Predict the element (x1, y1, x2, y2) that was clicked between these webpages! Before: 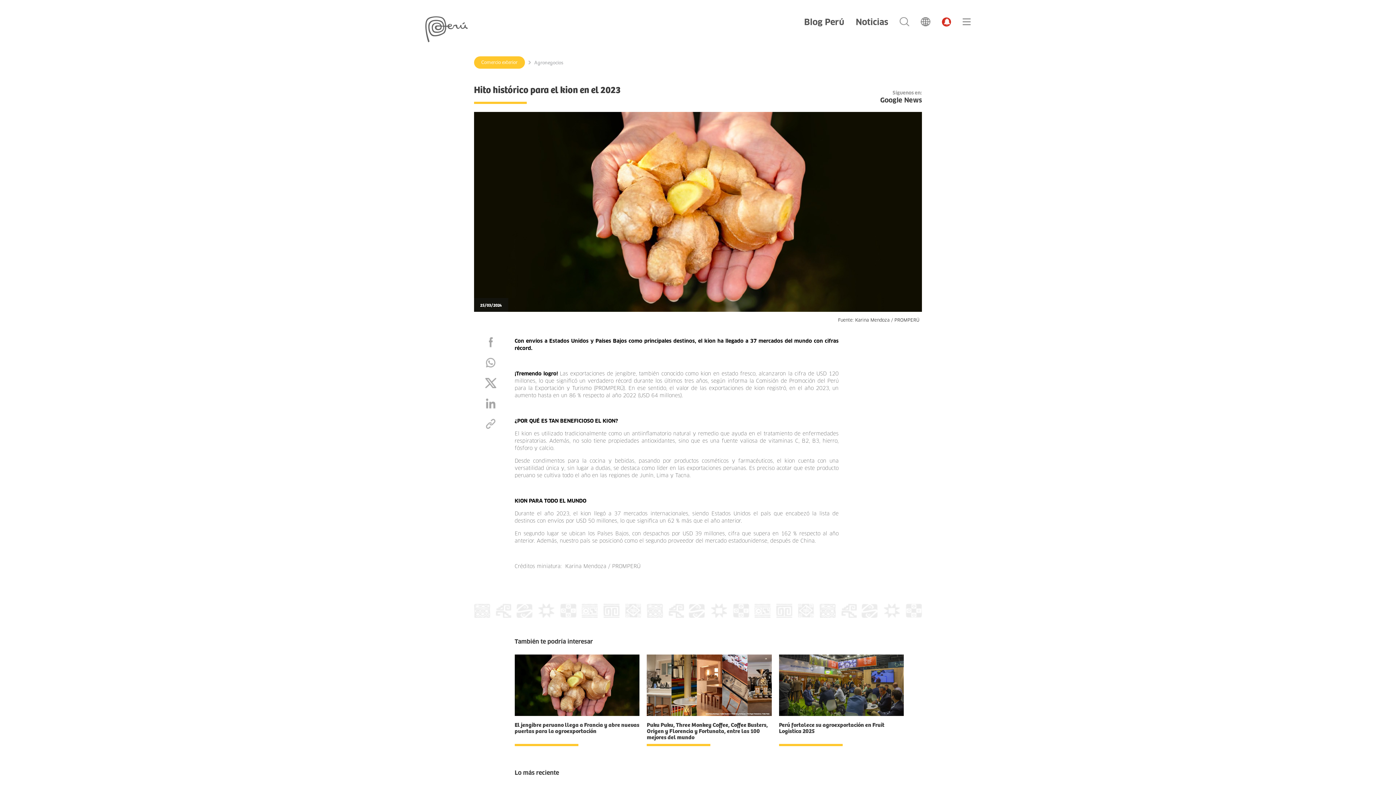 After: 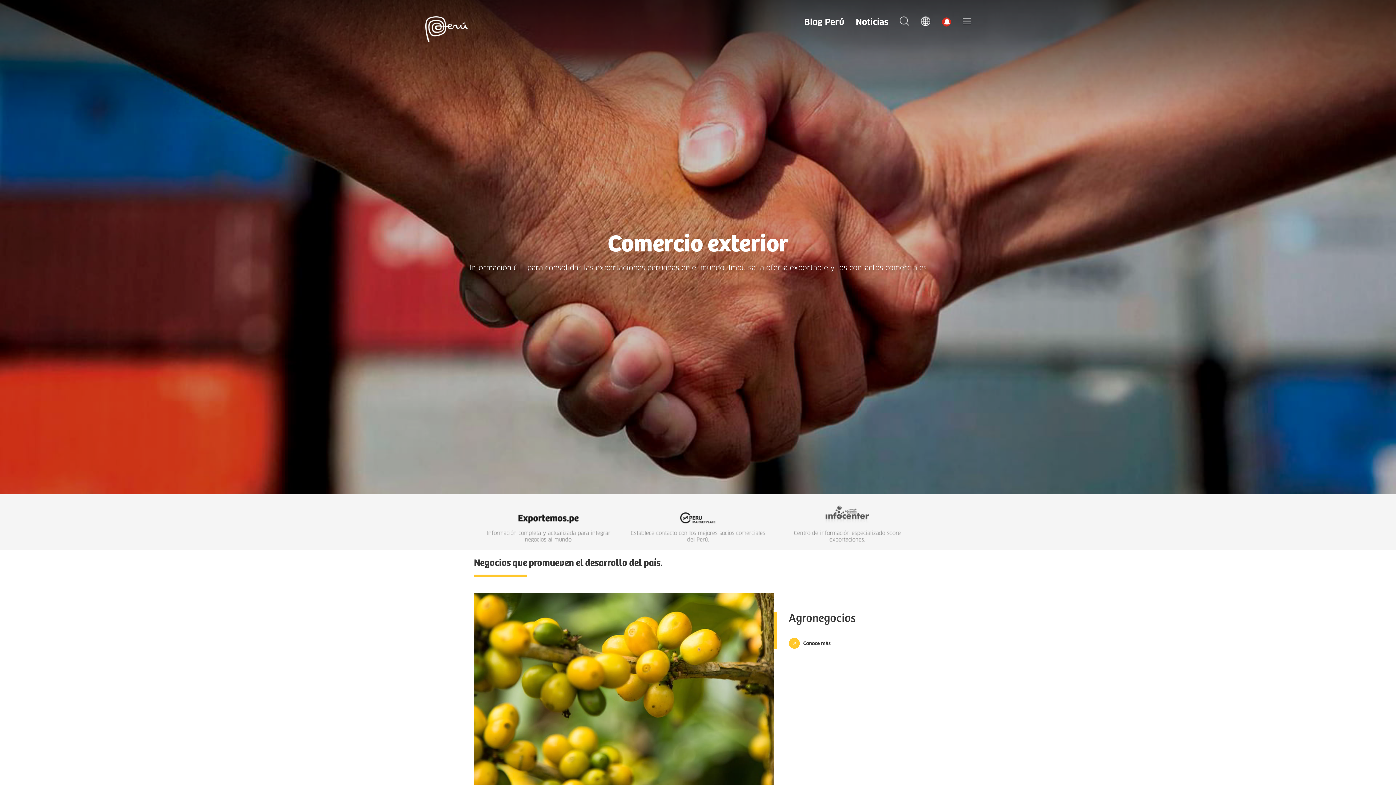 Action: bbox: (474, 56, 525, 68) label: Comercio exterior